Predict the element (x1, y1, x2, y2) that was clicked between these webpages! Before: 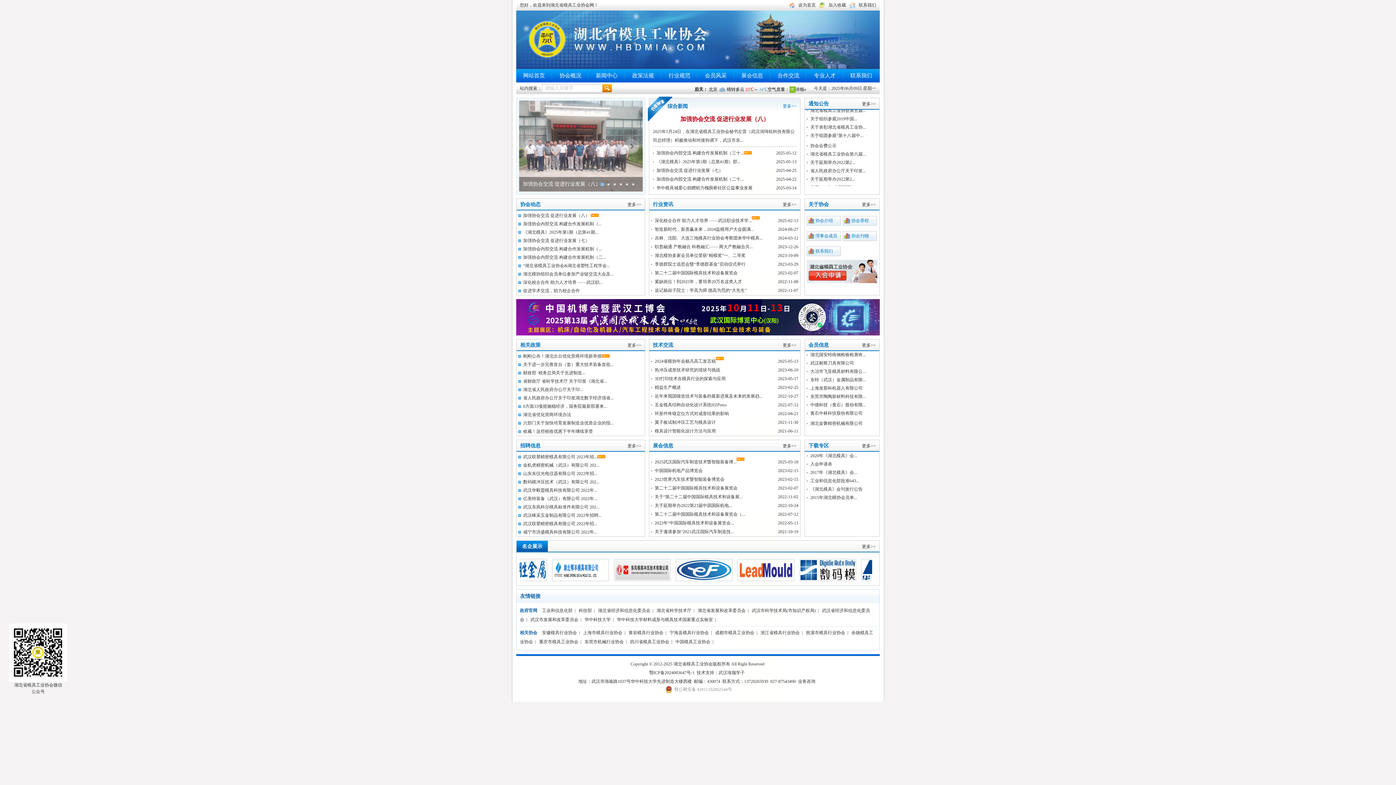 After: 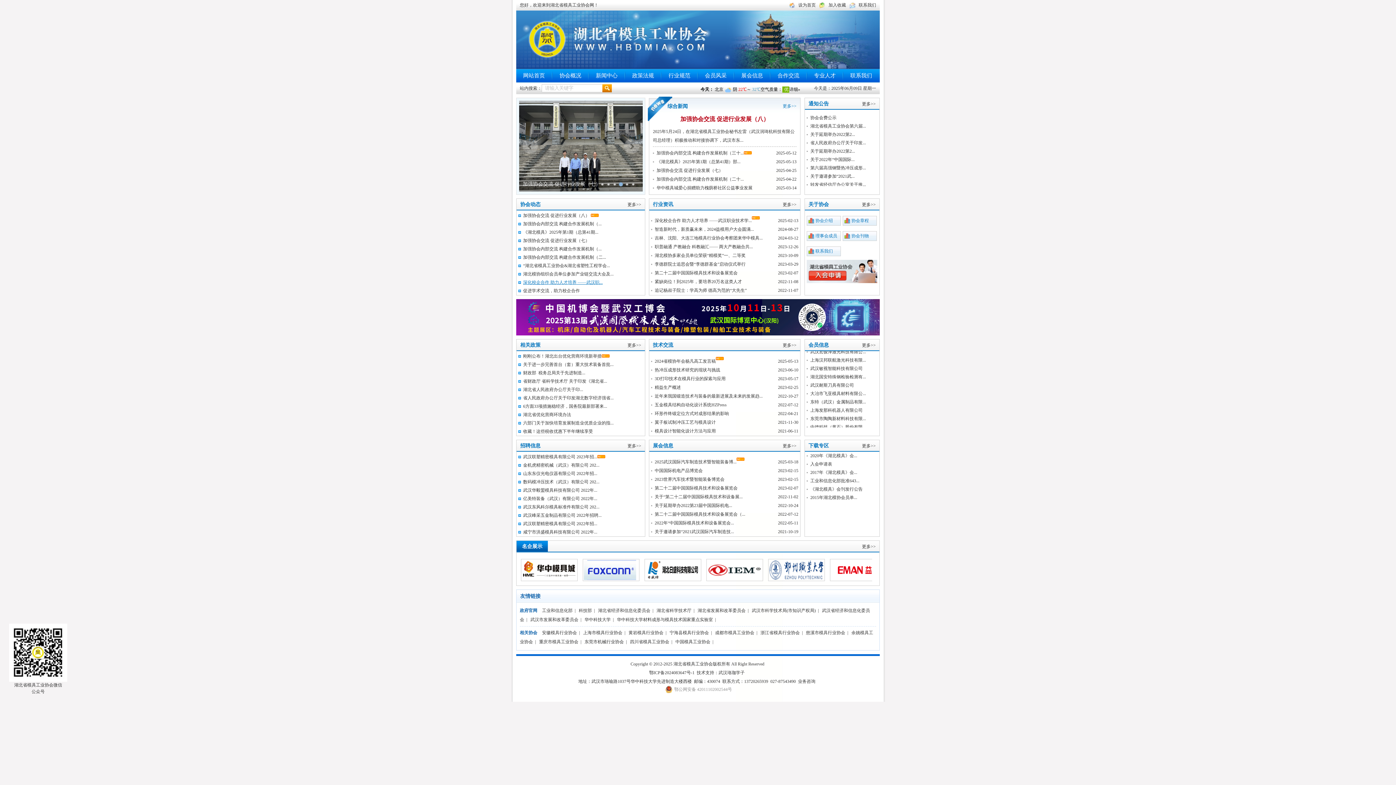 Action: bbox: (523, 280, 602, 285) label: 深化校企合作 助力人才培养 ——武汉职...